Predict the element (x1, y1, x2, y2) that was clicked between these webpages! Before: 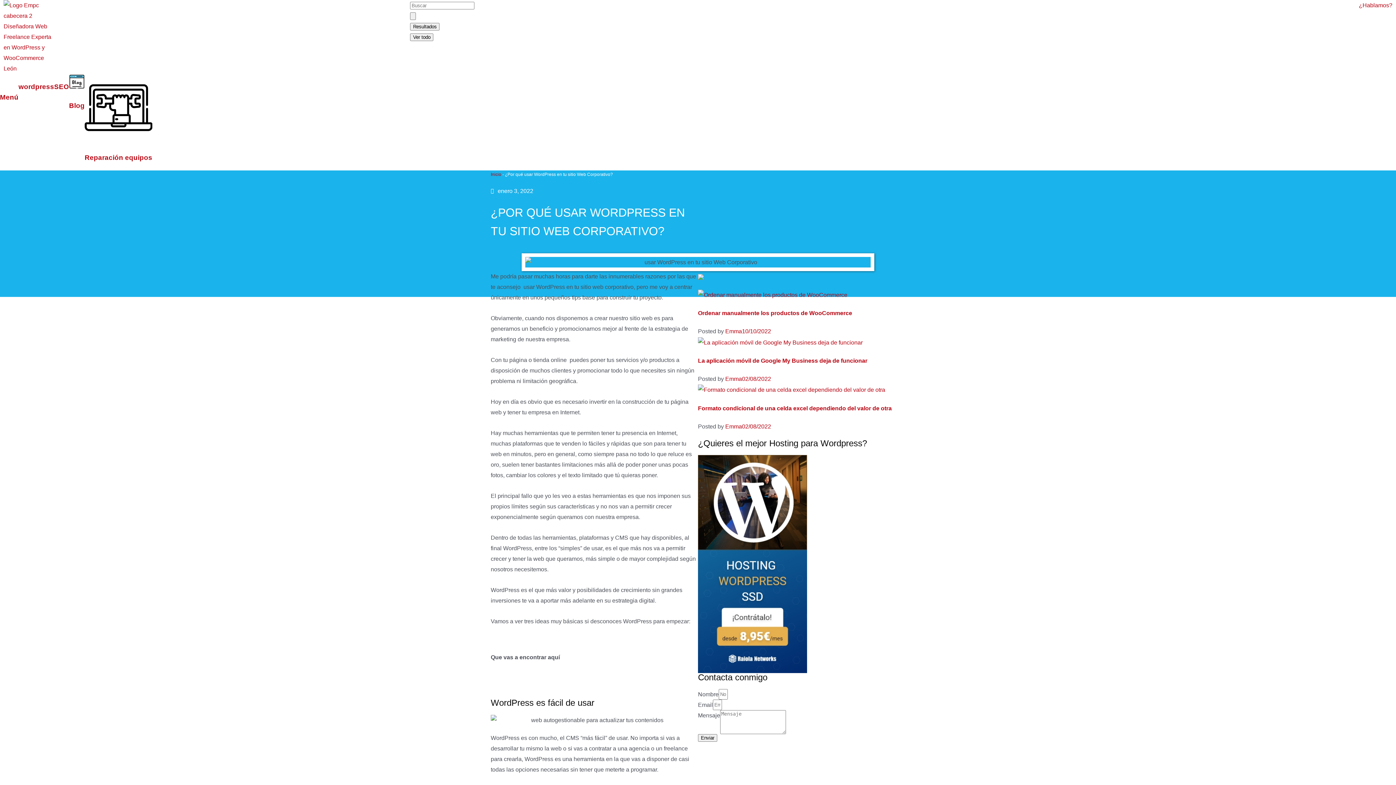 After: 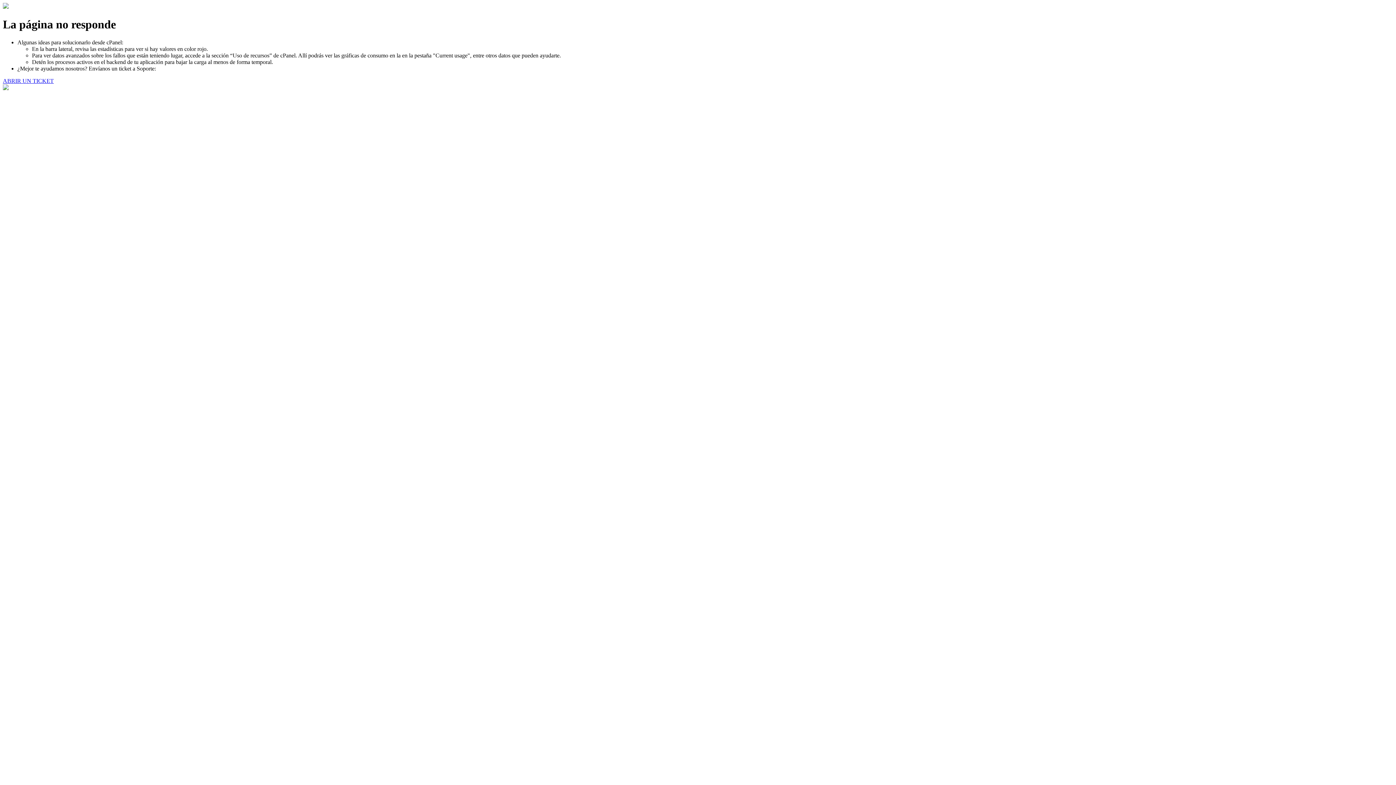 Action: label: ¿Hablamos? bbox: (1359, 2, 1392, 8)